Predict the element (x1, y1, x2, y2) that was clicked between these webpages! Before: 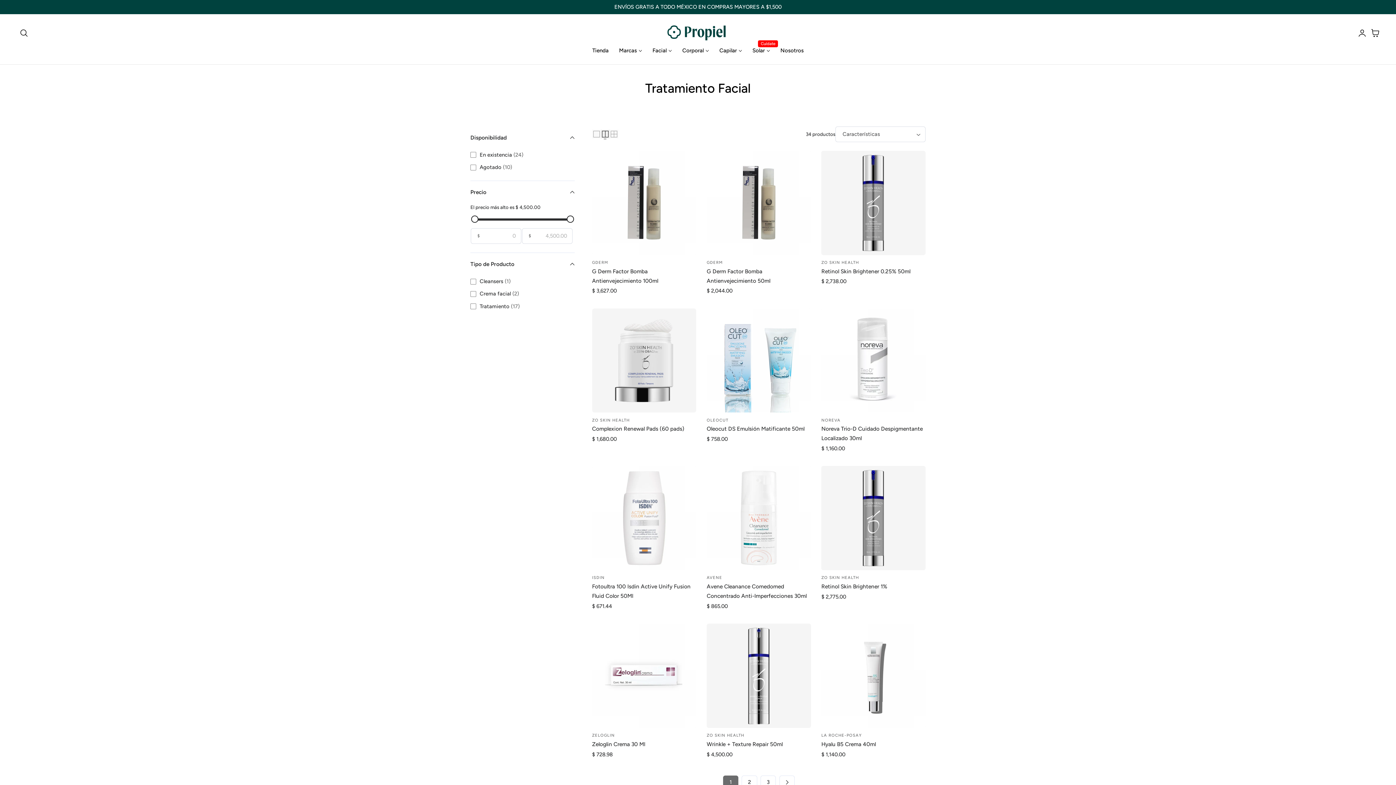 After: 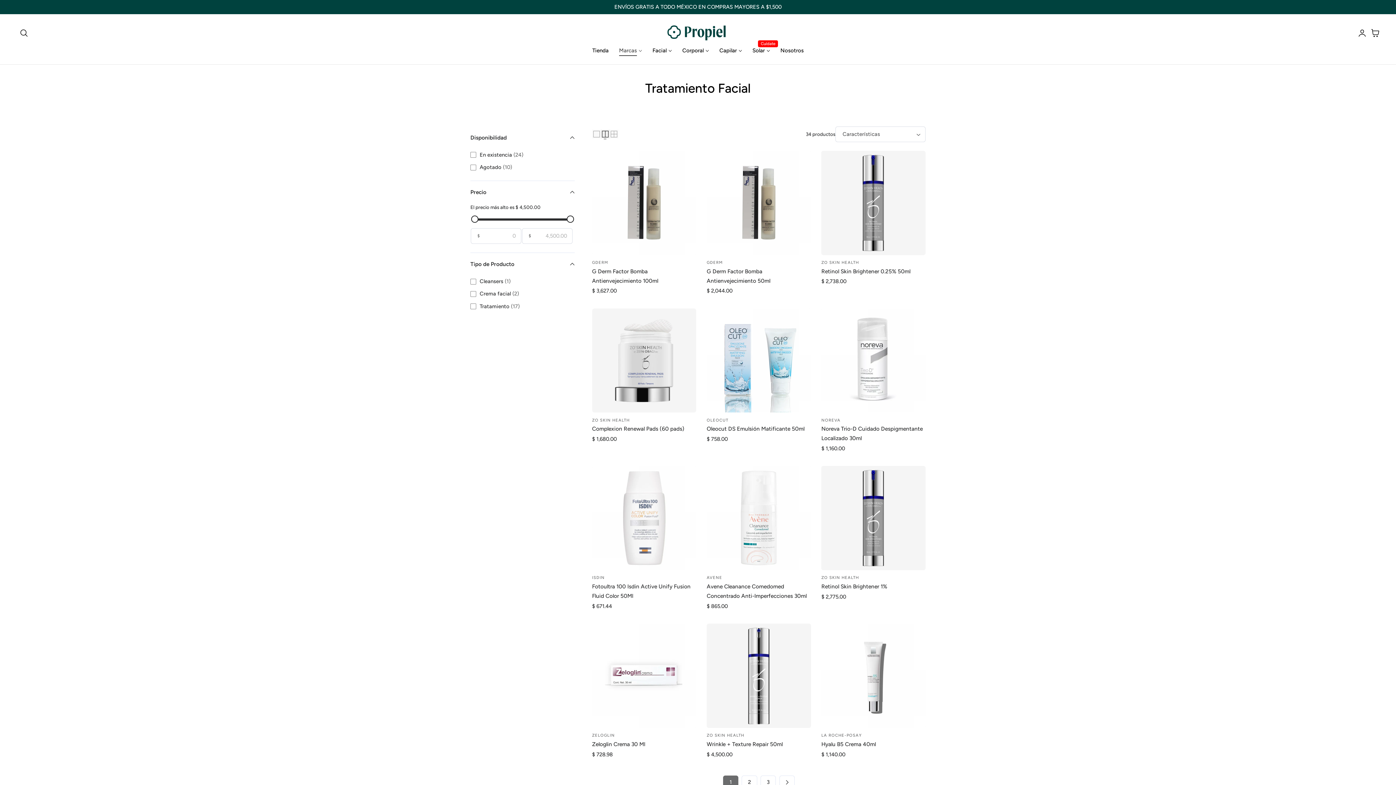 Action: bbox: (614, 43, 647, 58) label: Marcas